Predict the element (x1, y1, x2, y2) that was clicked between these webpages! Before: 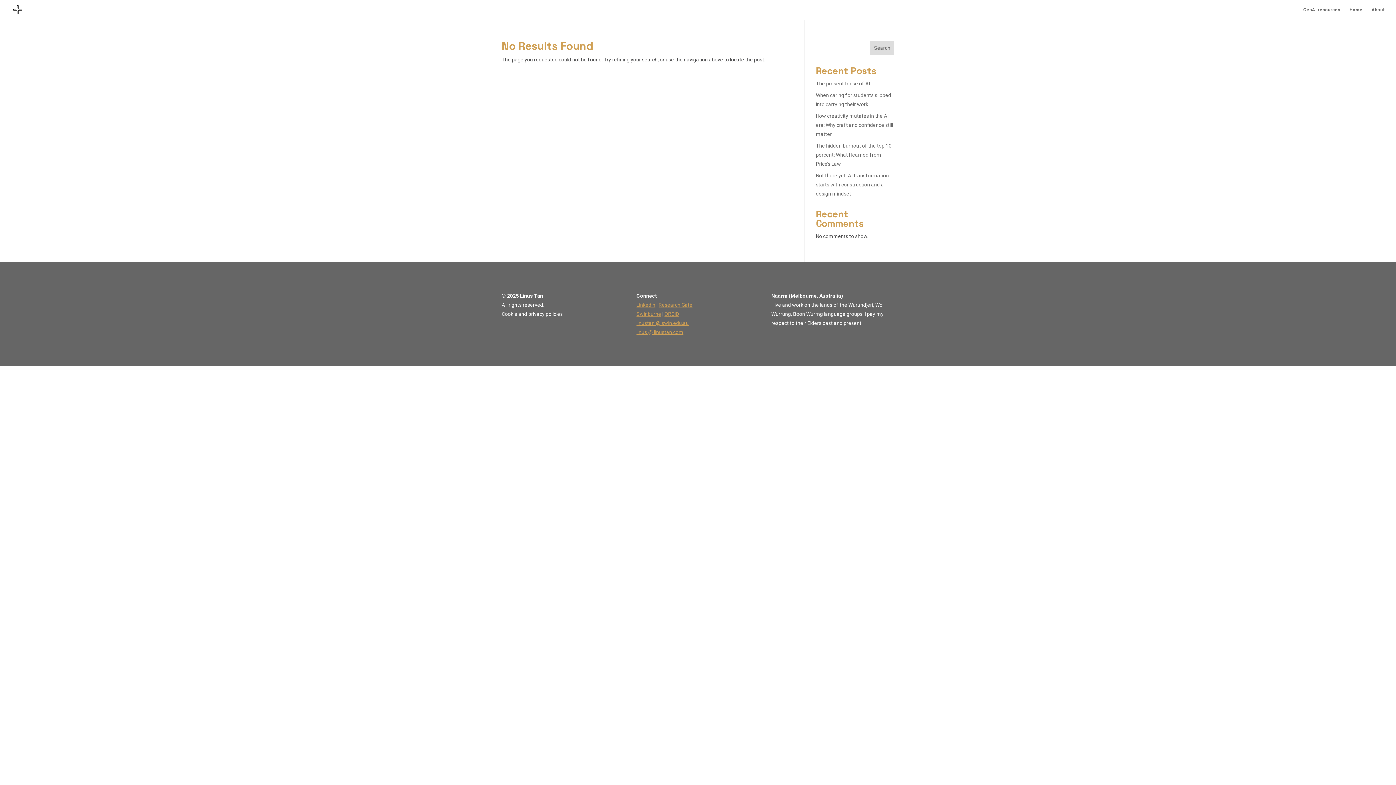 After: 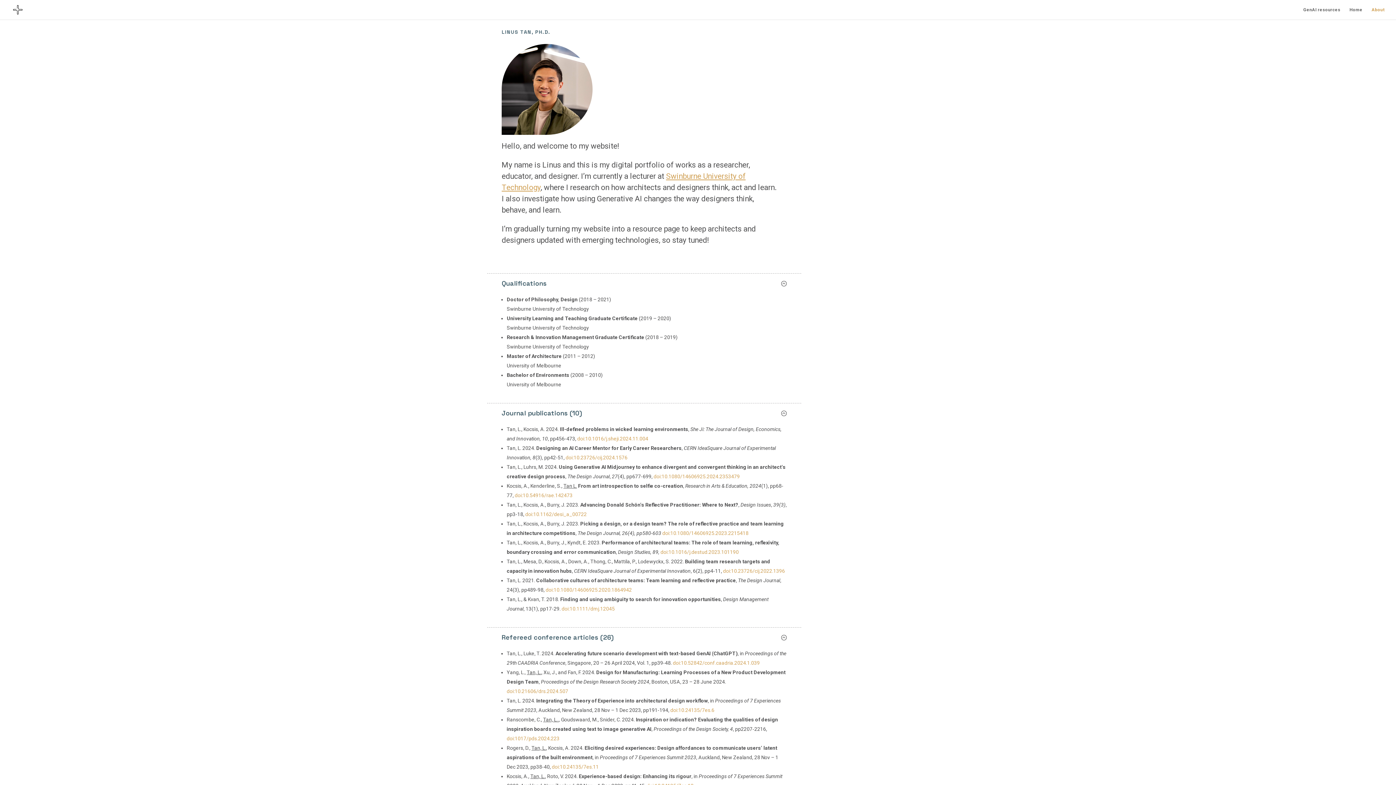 Action: bbox: (1372, 7, 1384, 19) label: About